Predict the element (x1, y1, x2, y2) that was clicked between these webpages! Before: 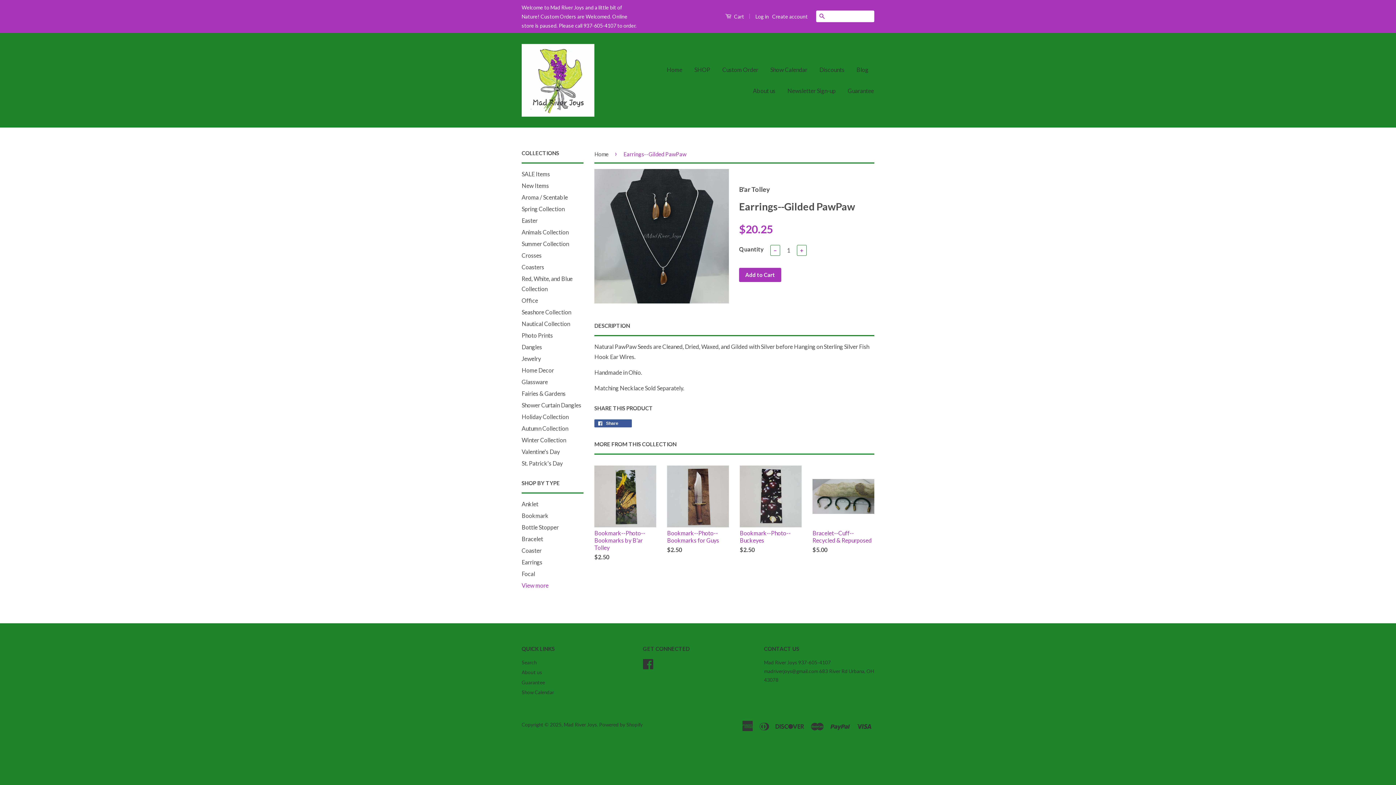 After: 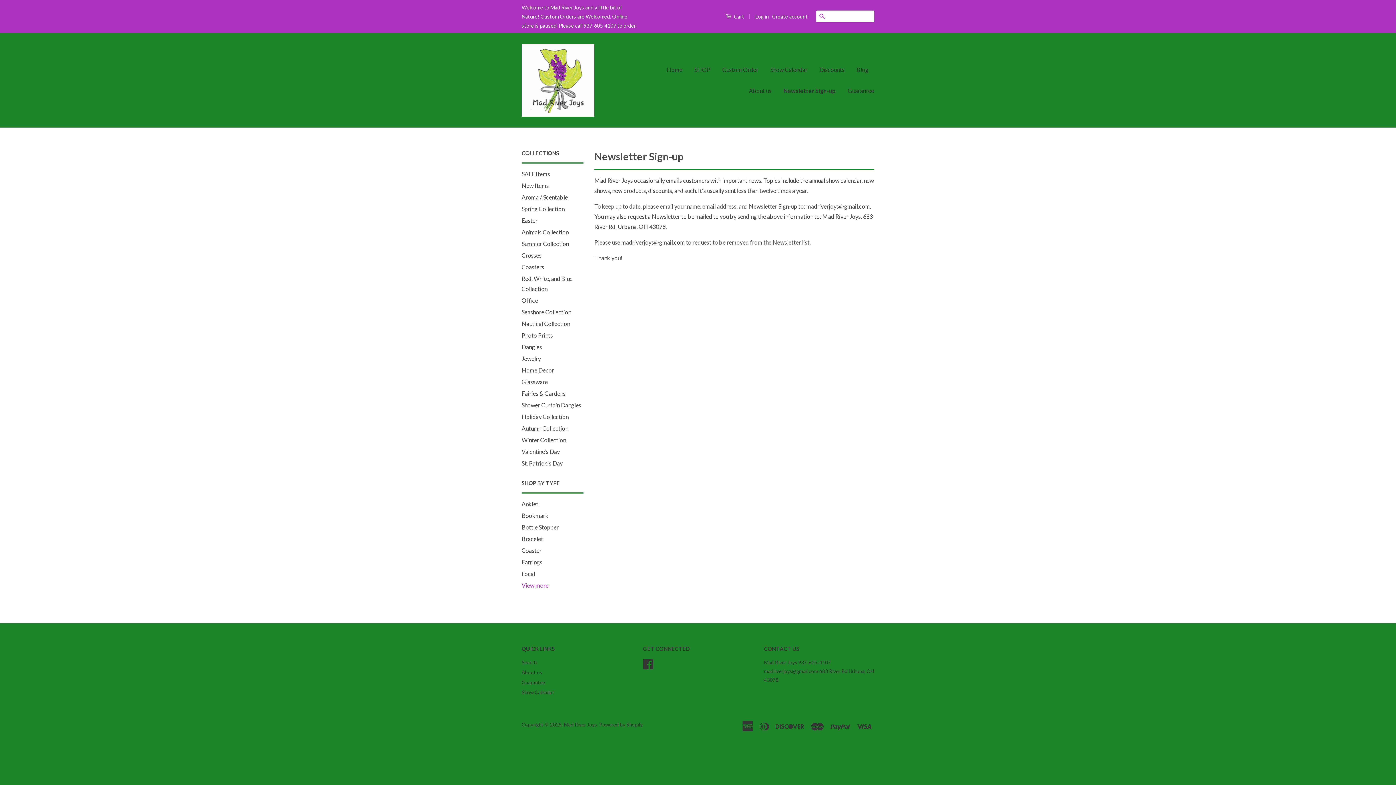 Action: bbox: (782, 80, 841, 101) label: Newsletter Sign-up